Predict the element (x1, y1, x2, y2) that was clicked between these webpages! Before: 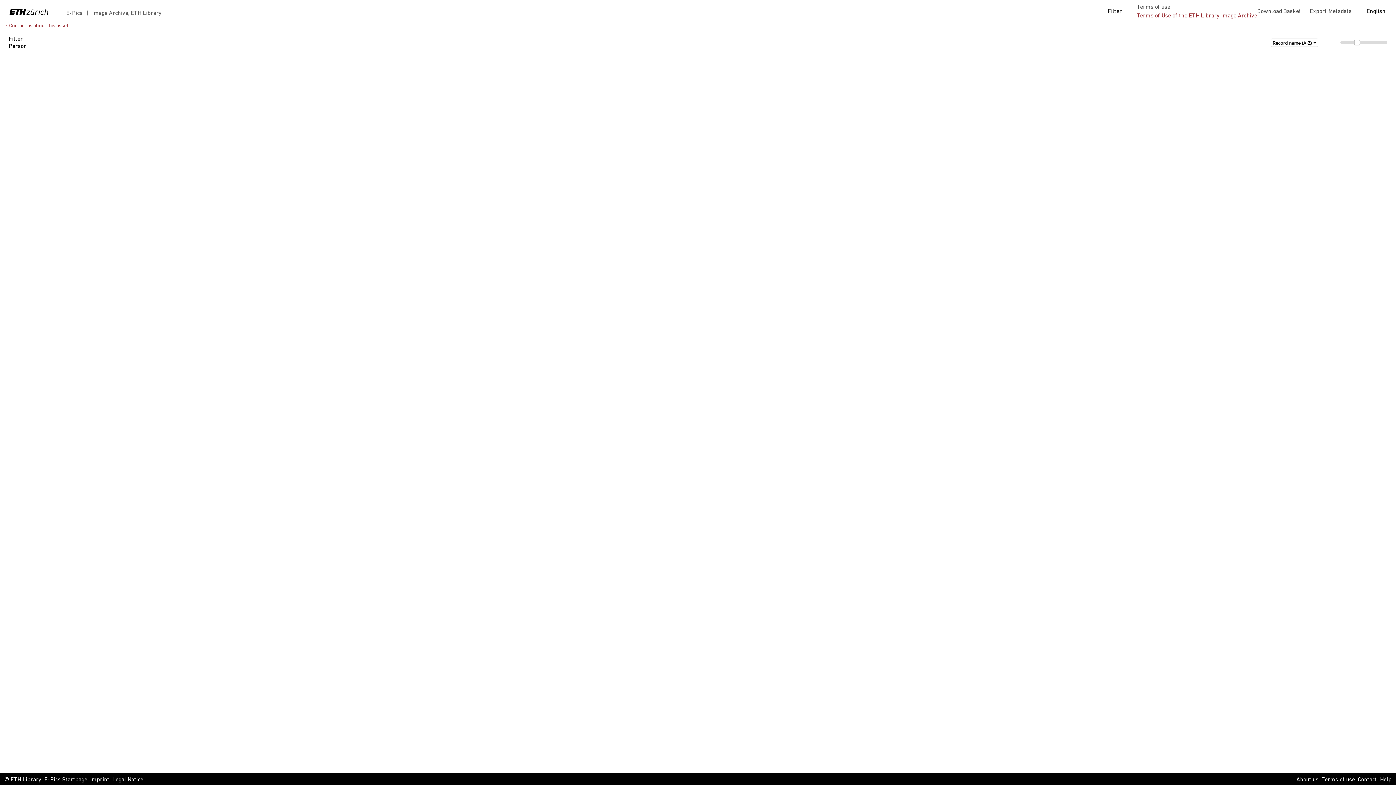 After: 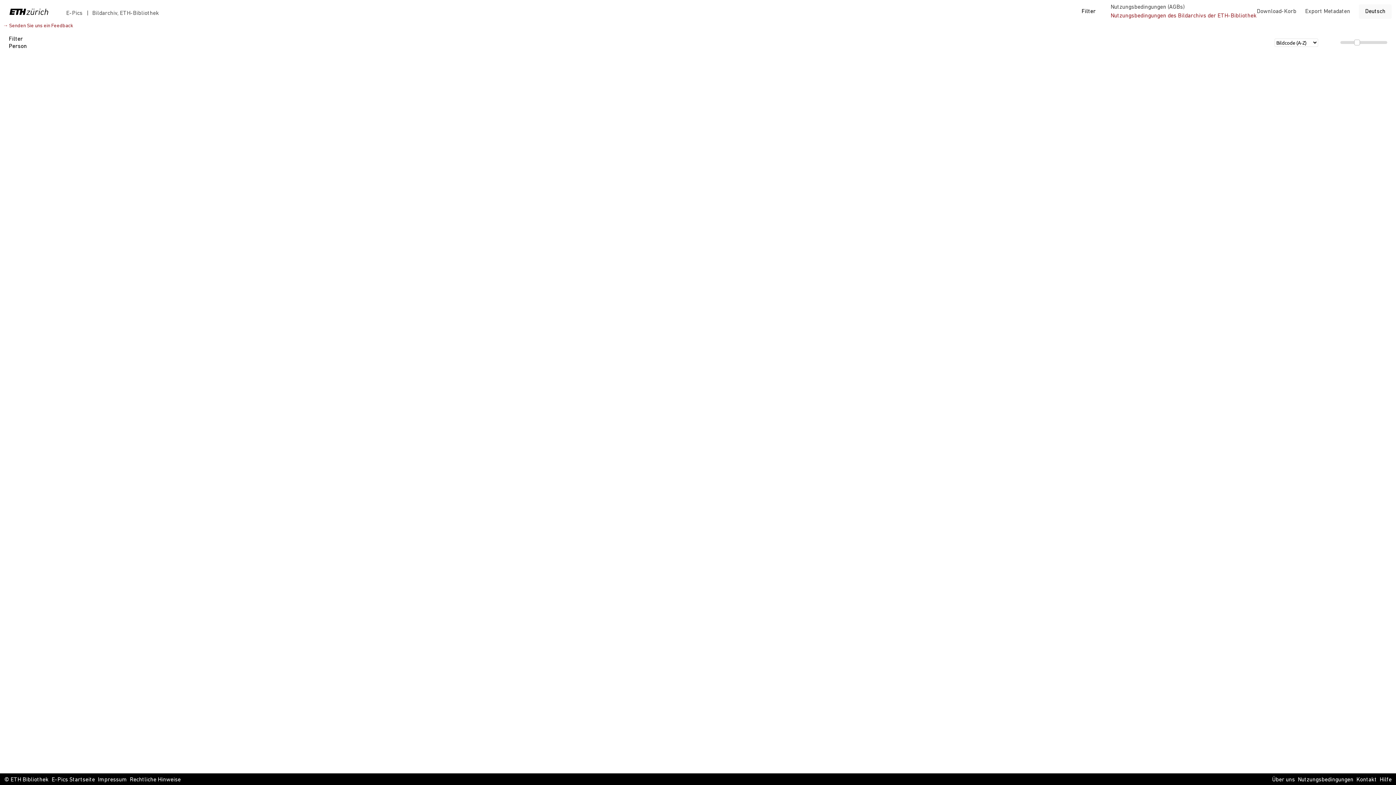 Action: label: English bbox: (1360, 4, 1392, 18)